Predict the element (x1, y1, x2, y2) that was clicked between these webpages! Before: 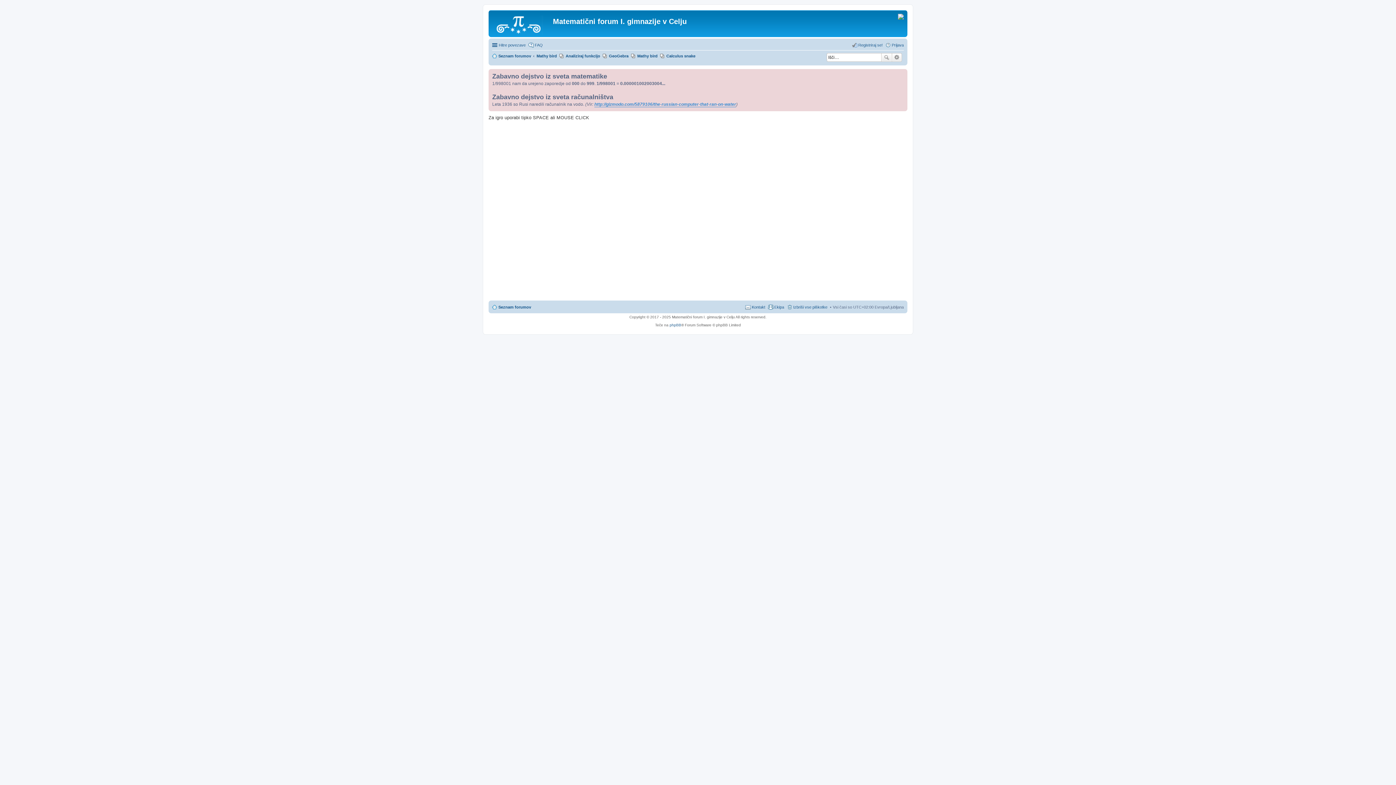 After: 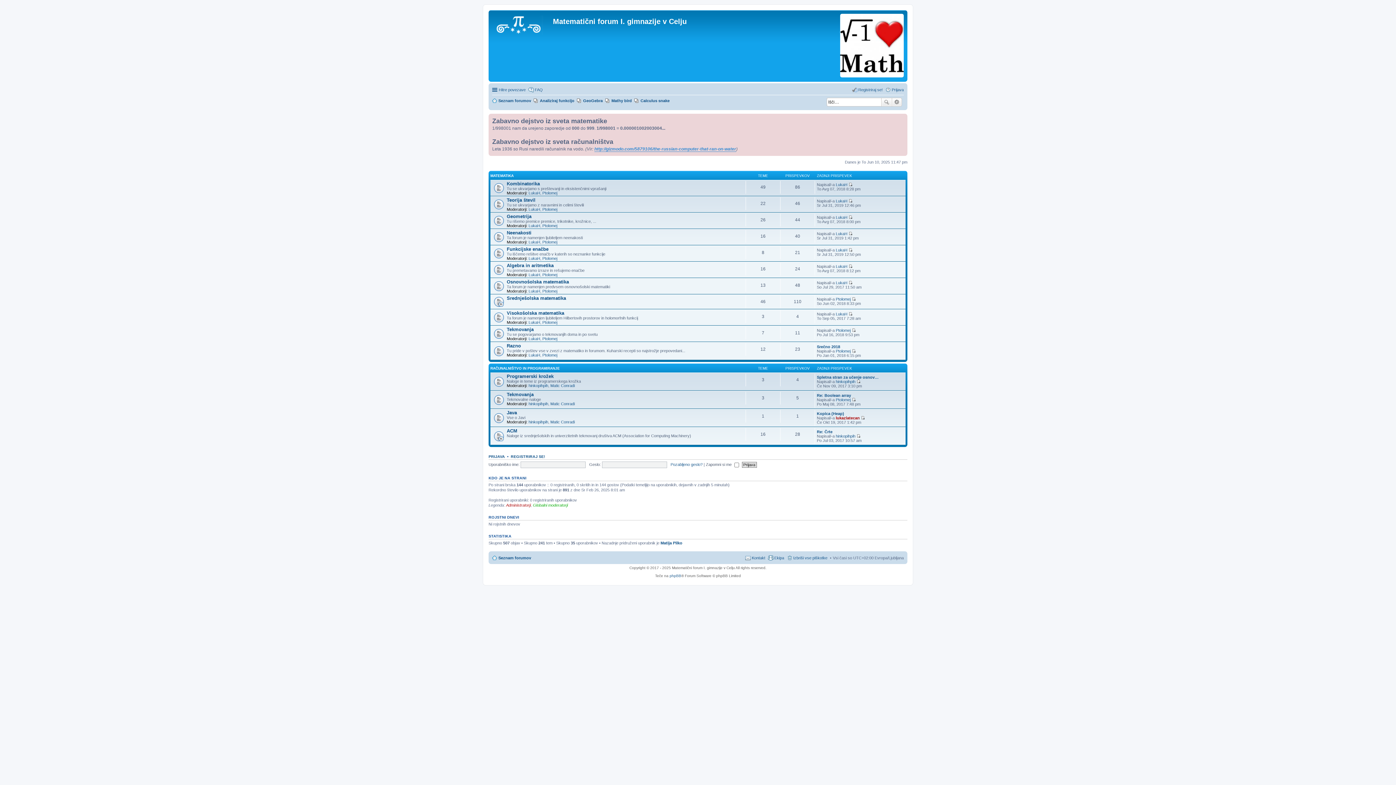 Action: bbox: (490, 12, 553, 35)